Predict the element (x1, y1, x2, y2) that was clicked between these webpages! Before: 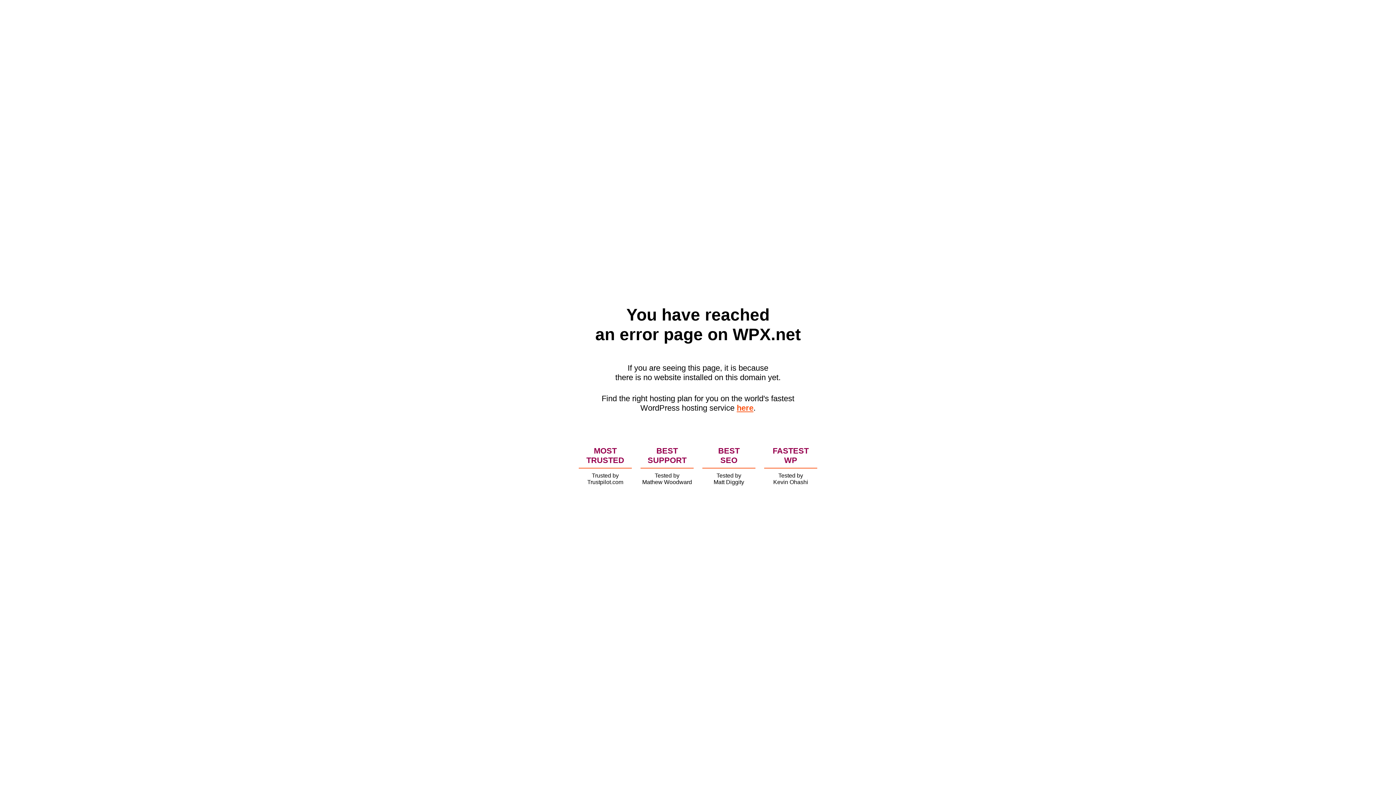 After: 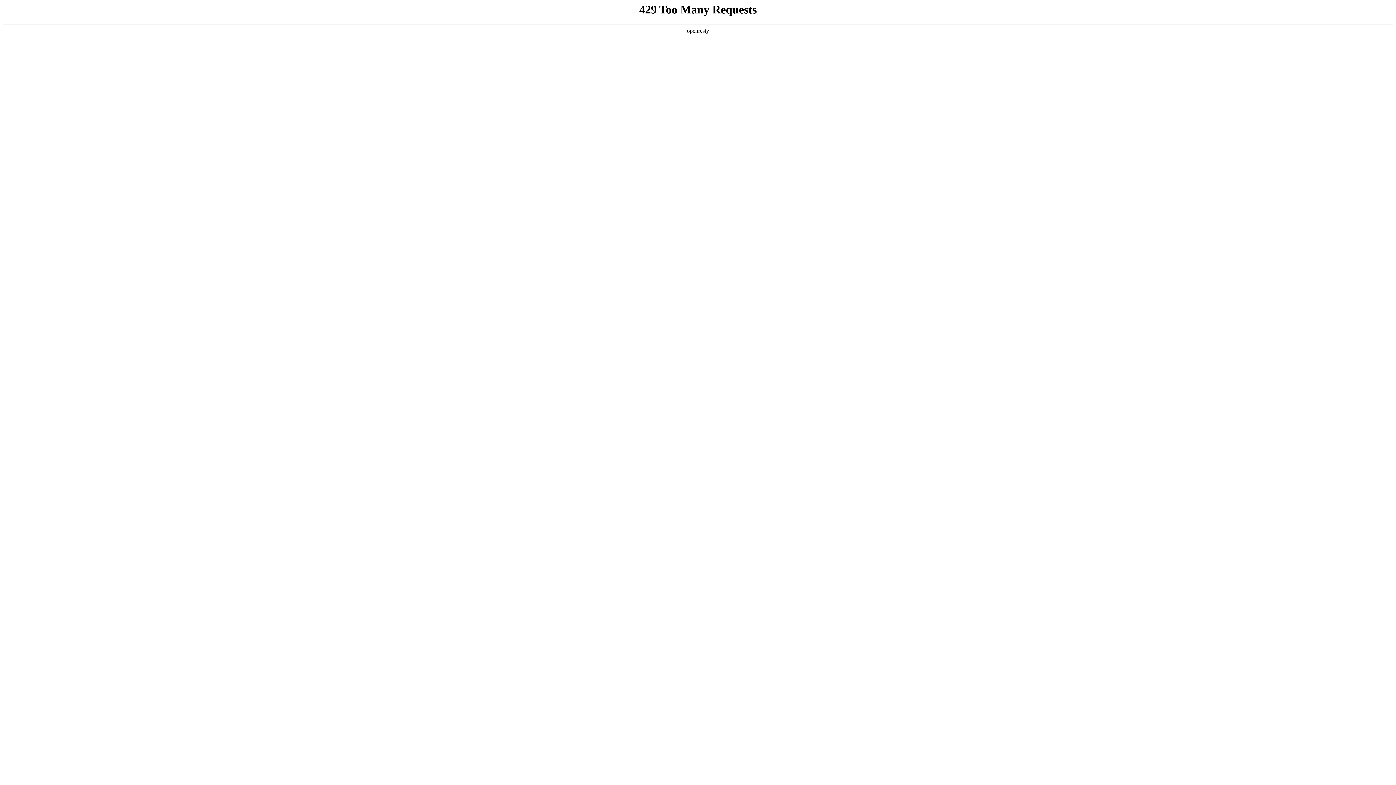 Action: bbox: (736, 403, 753, 412) label: here